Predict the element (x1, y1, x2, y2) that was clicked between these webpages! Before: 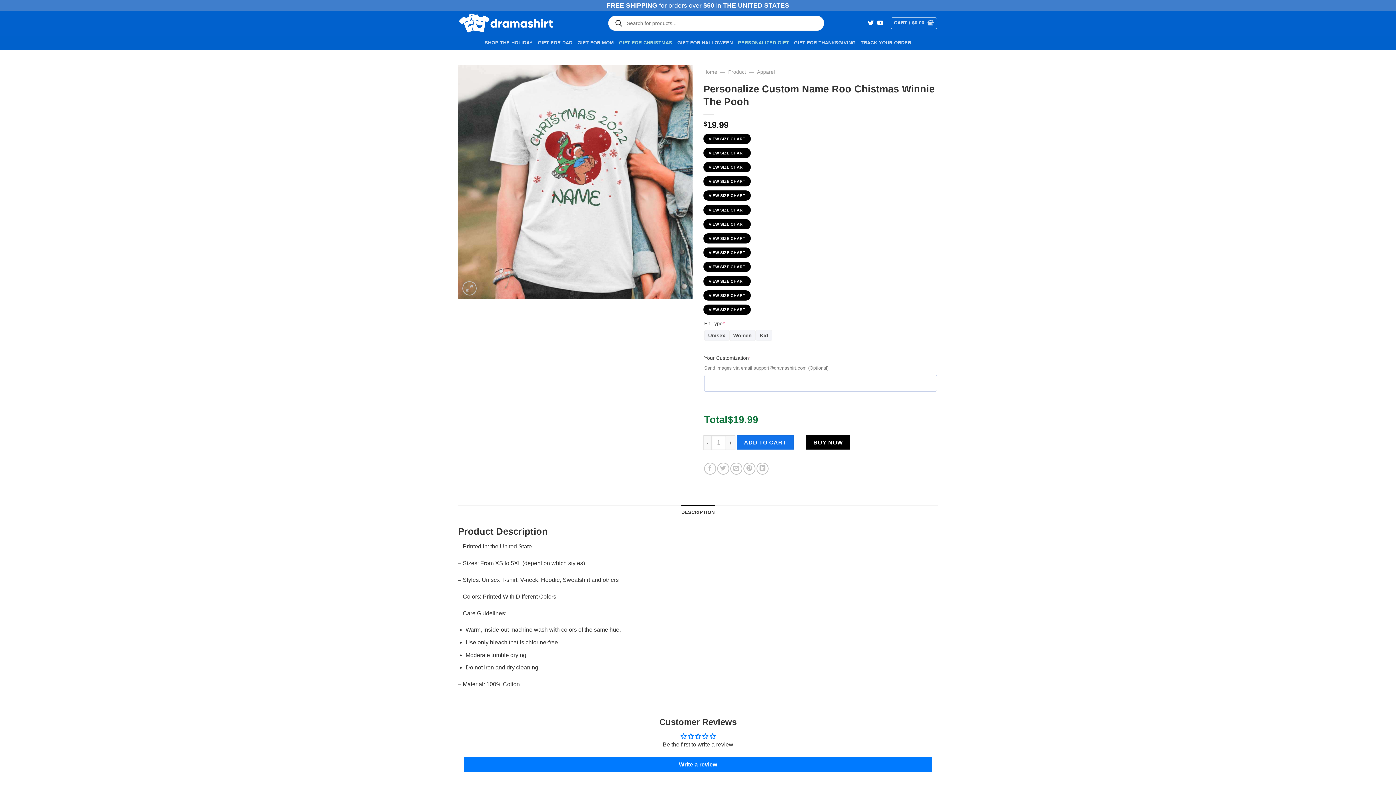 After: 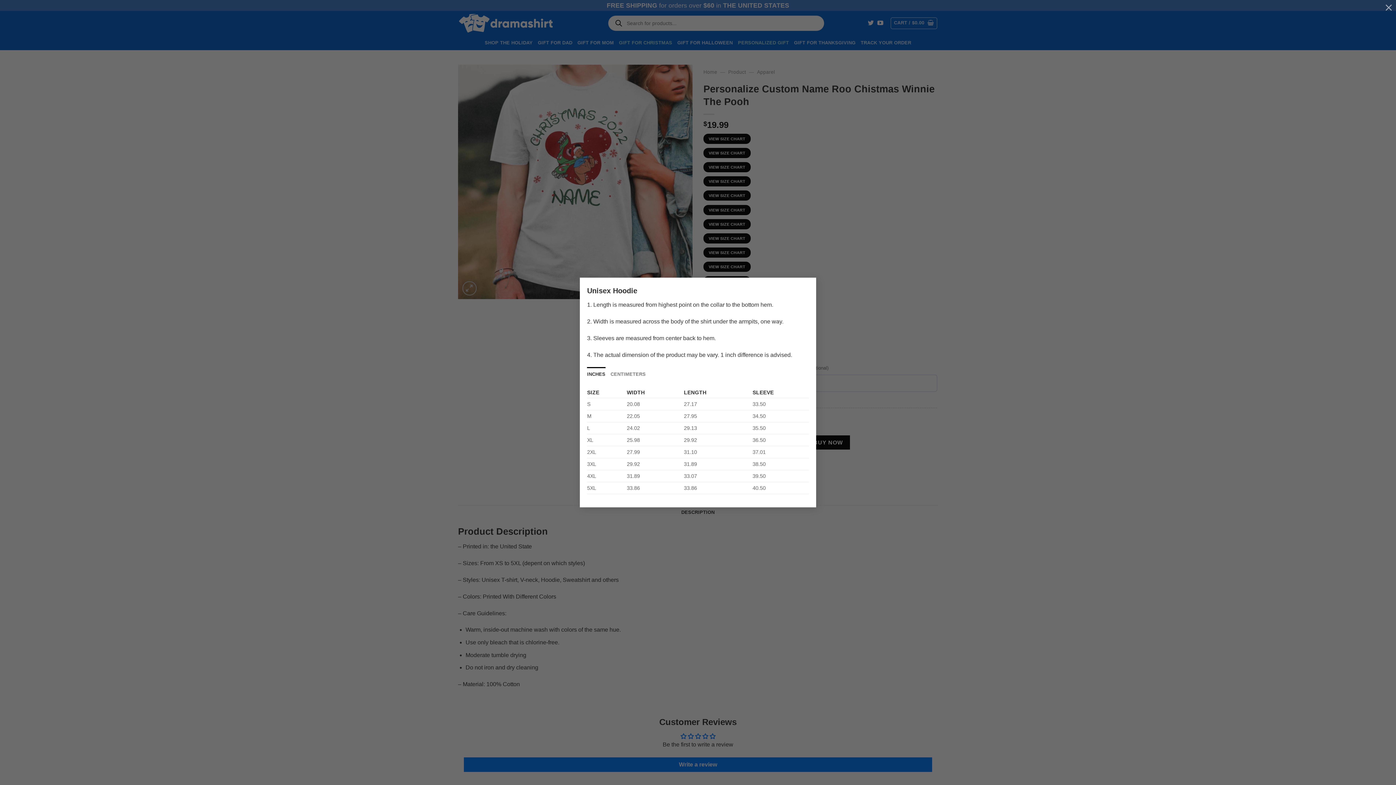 Action: bbox: (703, 147, 750, 158) label: VIEW SIZE CHART